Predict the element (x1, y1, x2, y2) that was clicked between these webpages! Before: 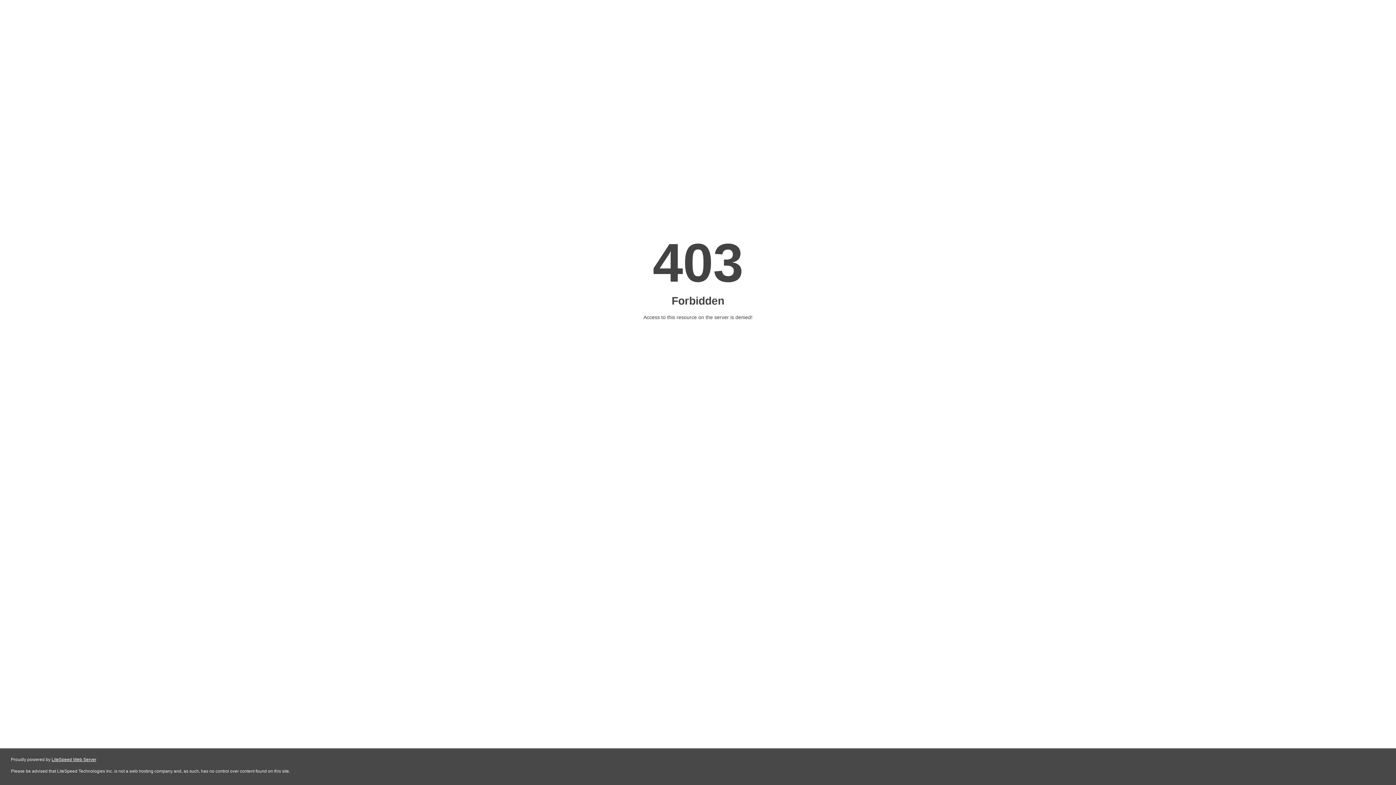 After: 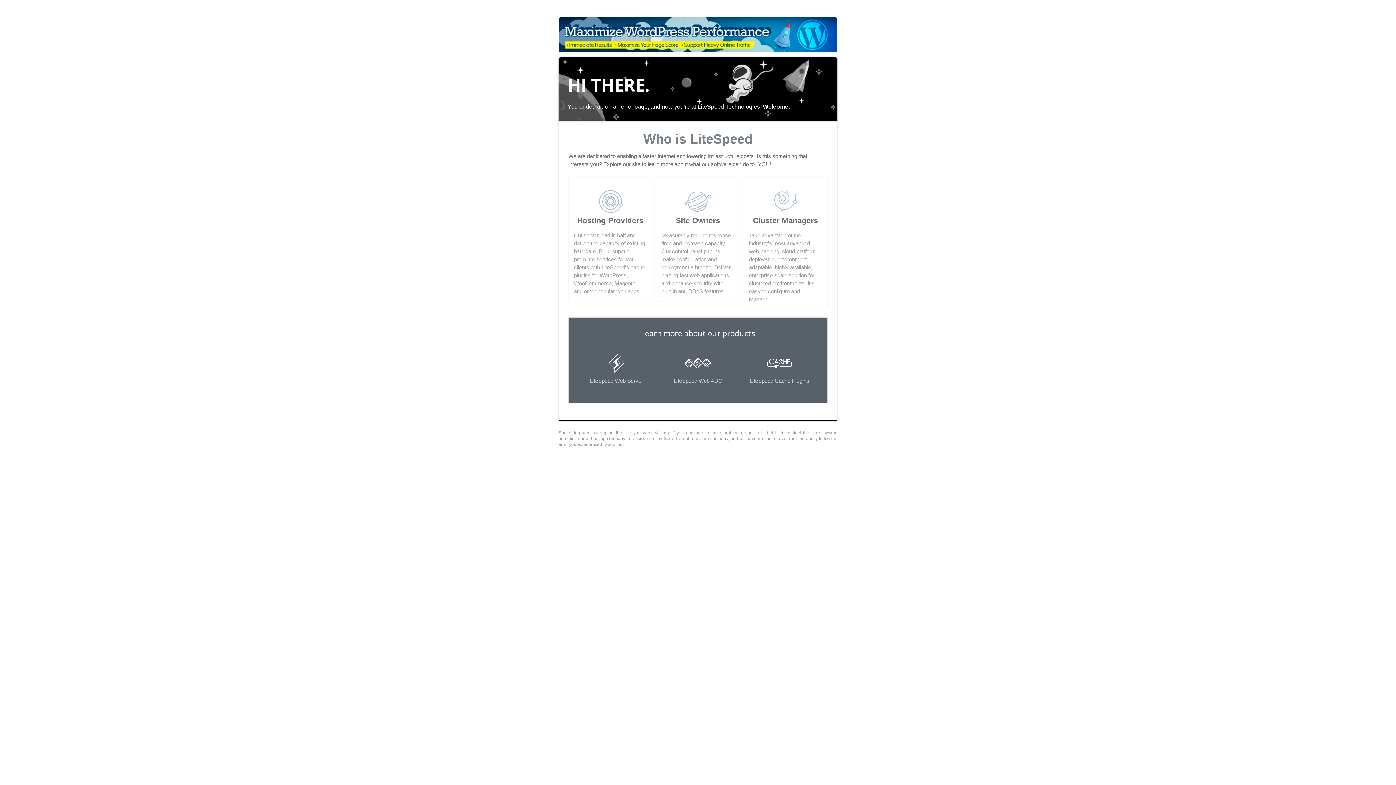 Action: label: LiteSpeed Web Server bbox: (51, 757, 96, 762)